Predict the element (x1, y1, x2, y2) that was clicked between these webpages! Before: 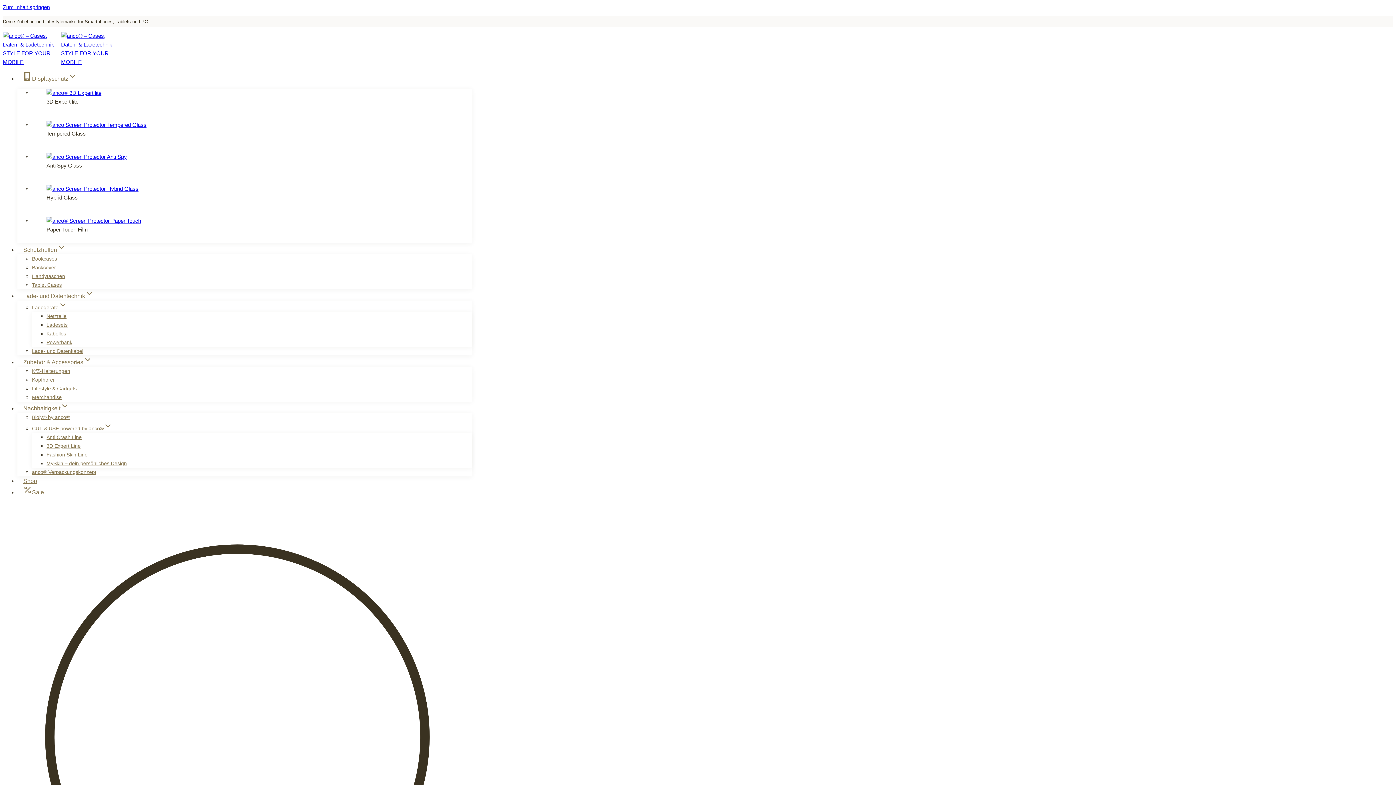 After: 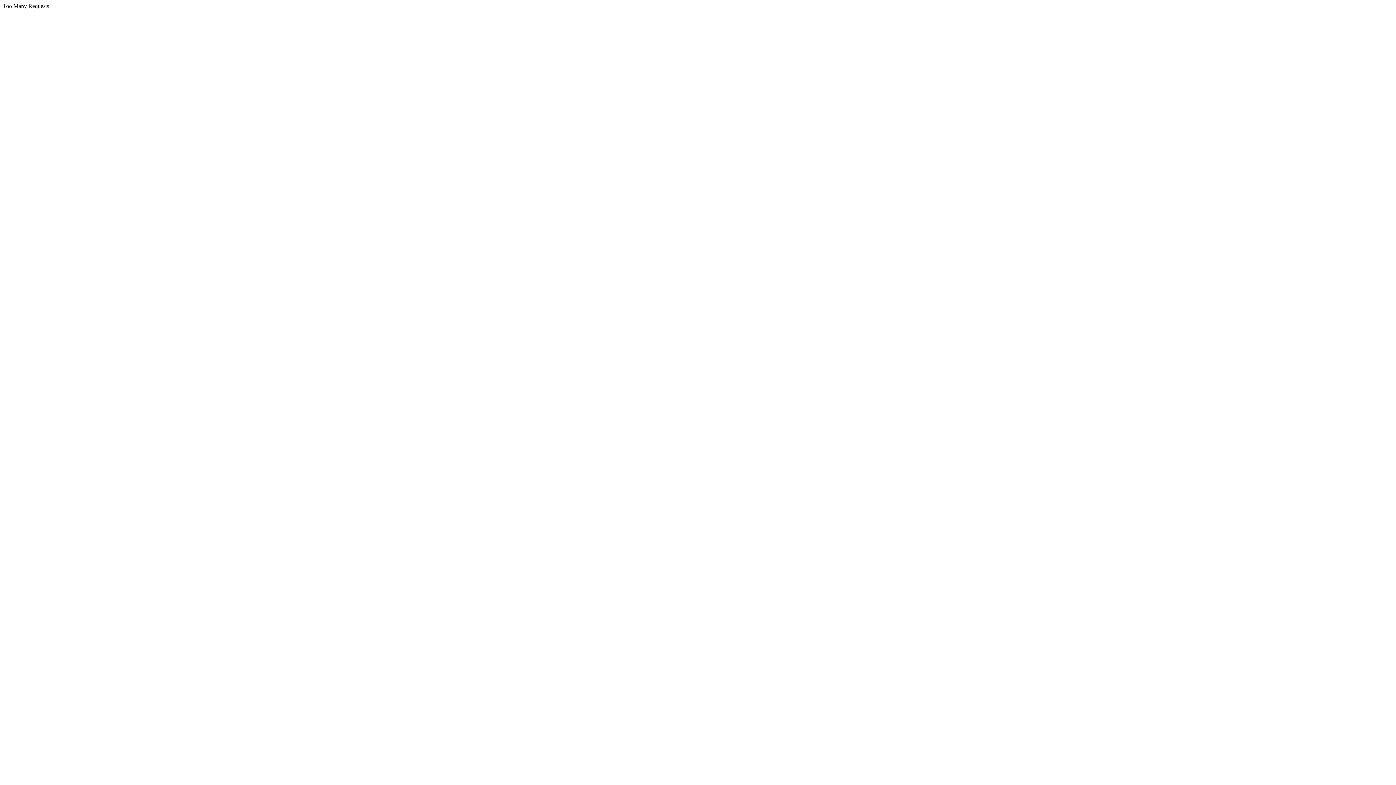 Action: label: Bioly® by anco® bbox: (32, 409, 69, 425)